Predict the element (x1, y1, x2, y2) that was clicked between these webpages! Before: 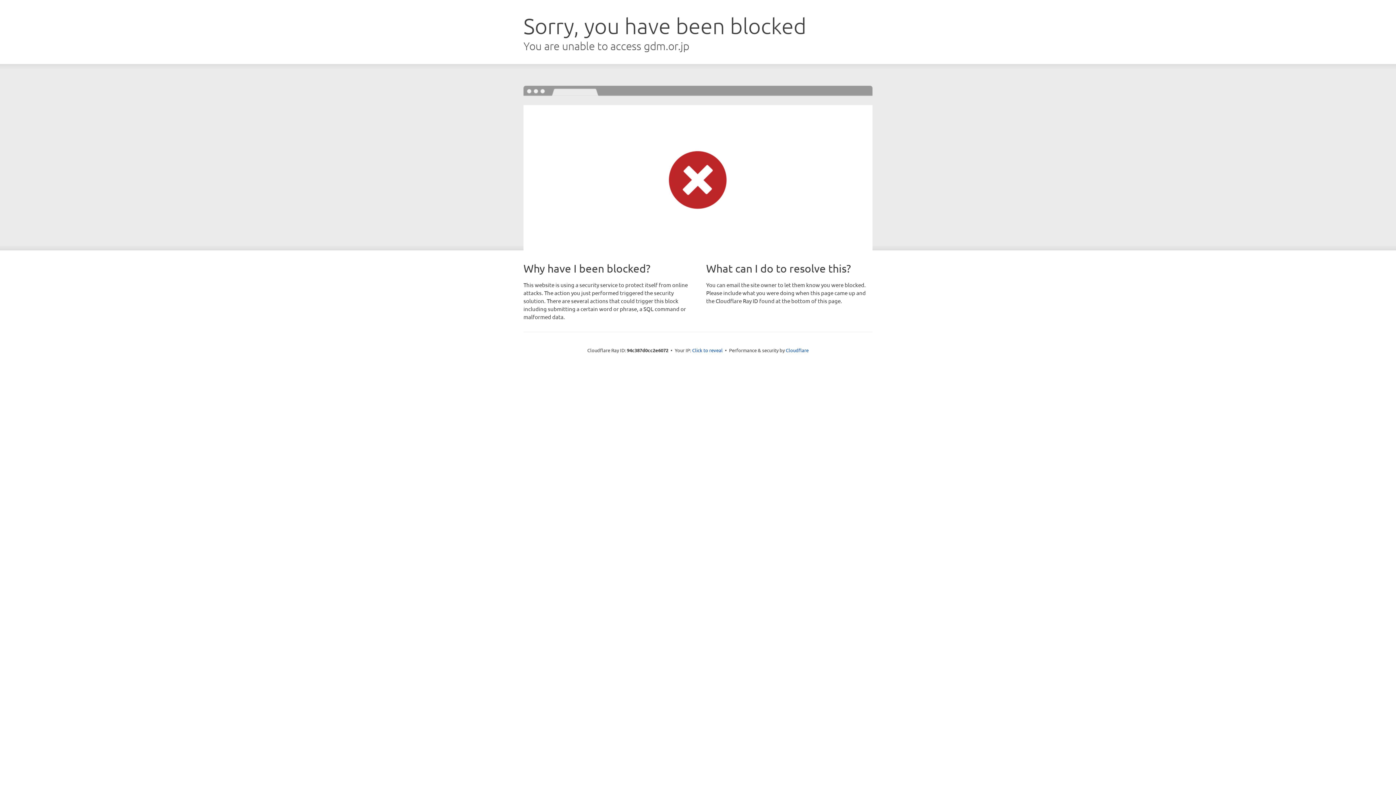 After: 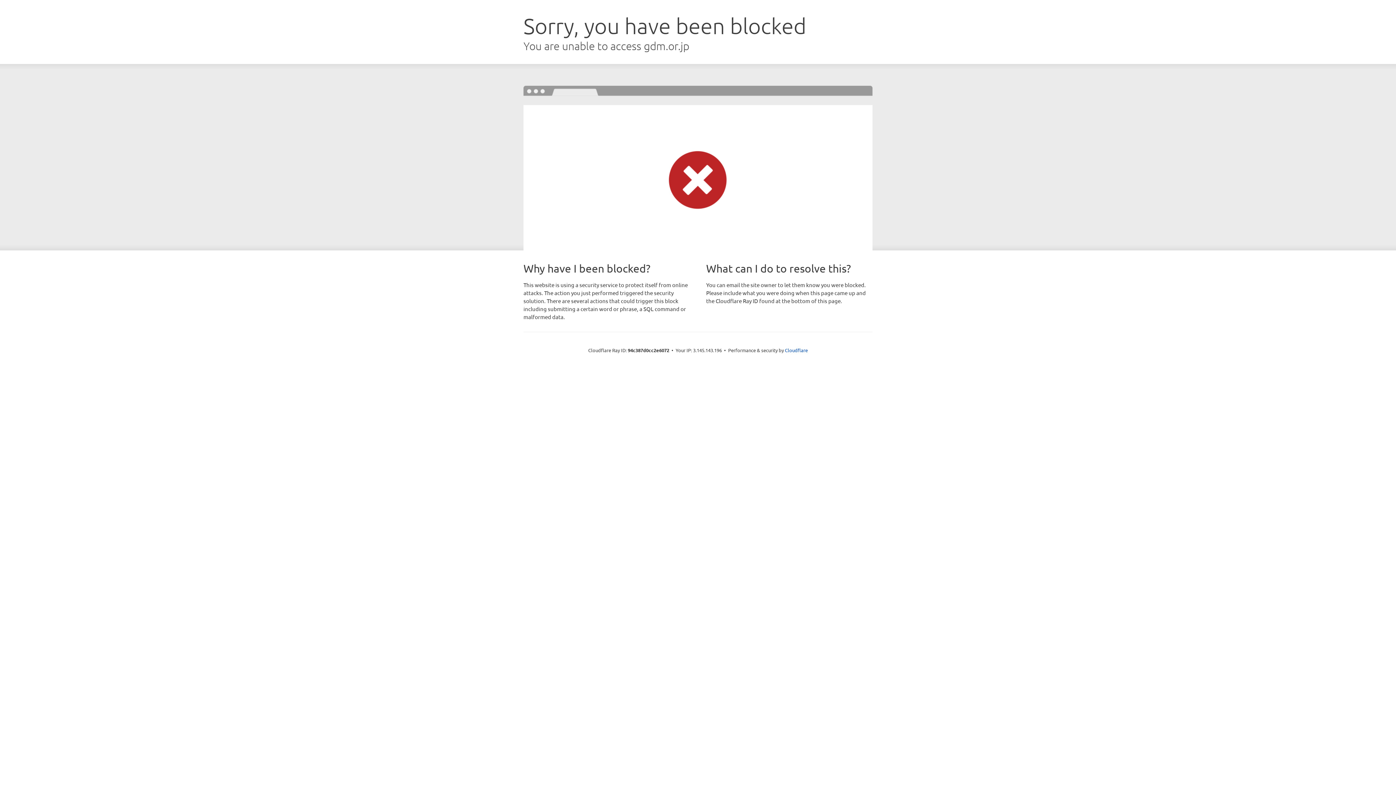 Action: bbox: (692, 346, 722, 353) label: Click to reveal